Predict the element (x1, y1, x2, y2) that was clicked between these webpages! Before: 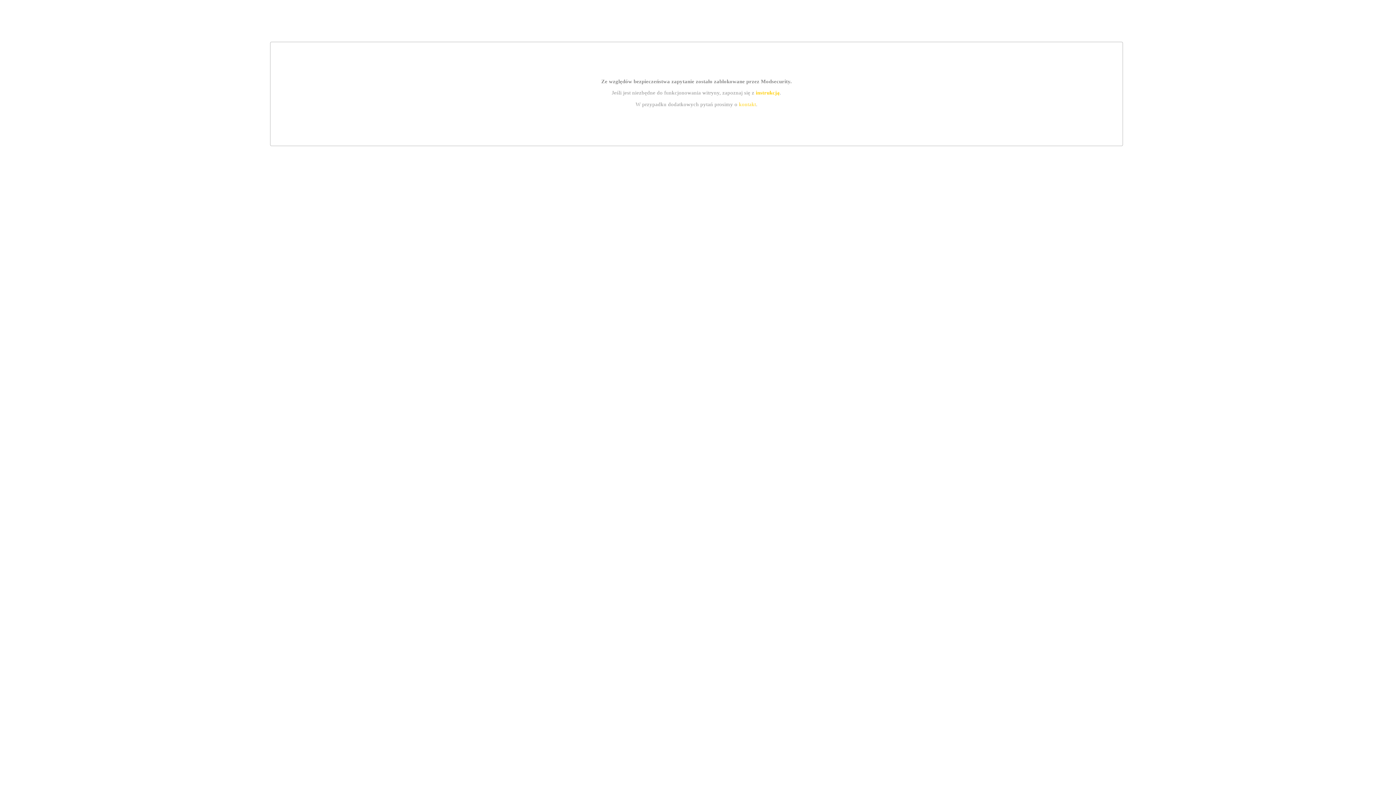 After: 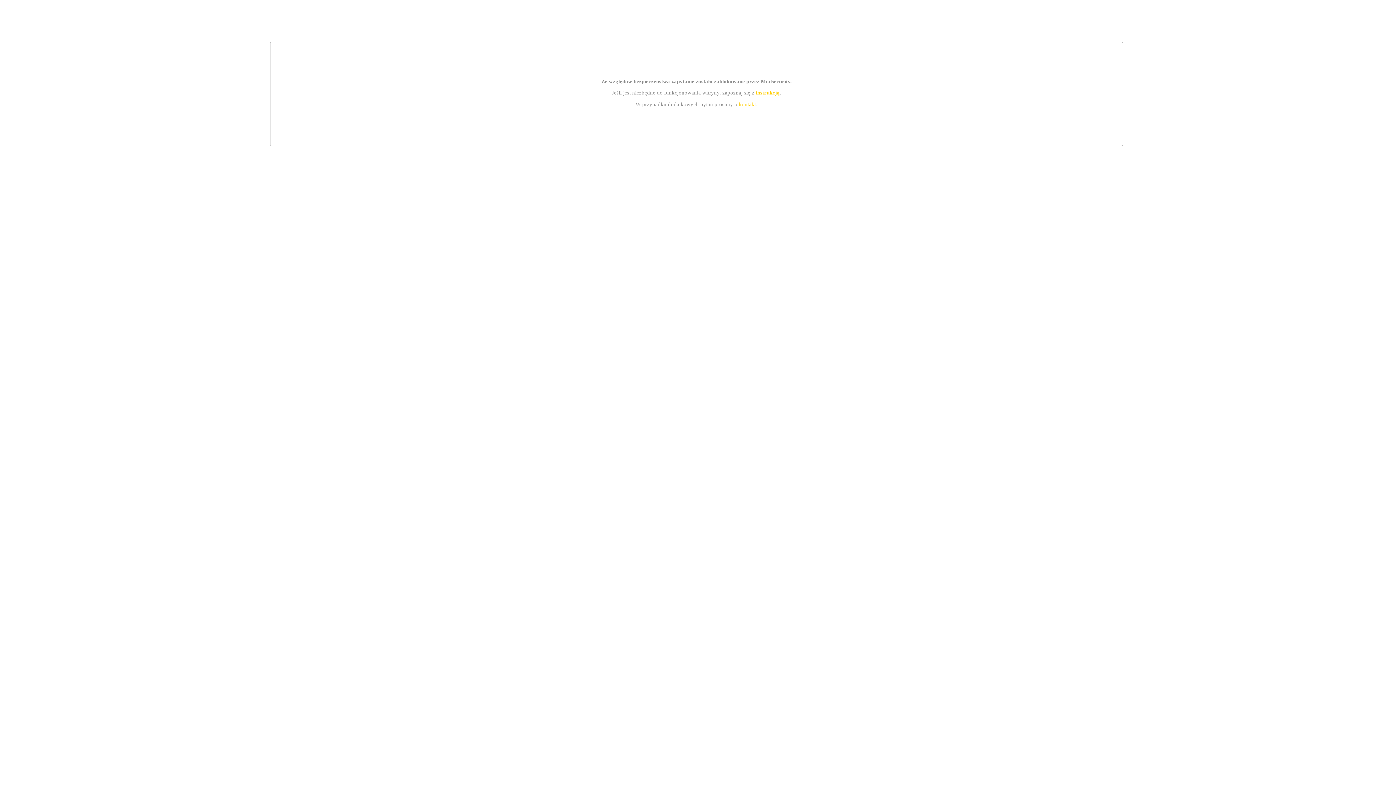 Action: label: instrukcją bbox: (755, 89, 779, 95)